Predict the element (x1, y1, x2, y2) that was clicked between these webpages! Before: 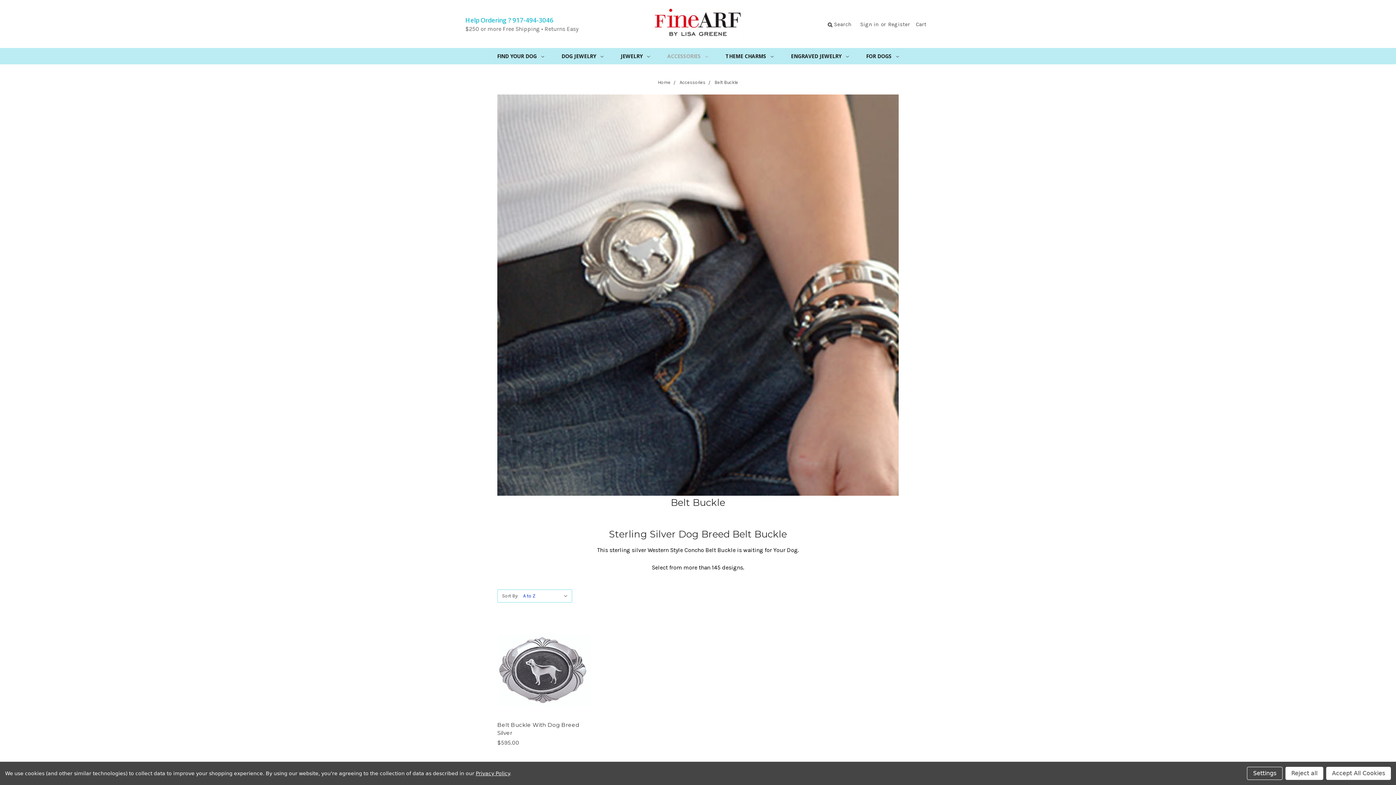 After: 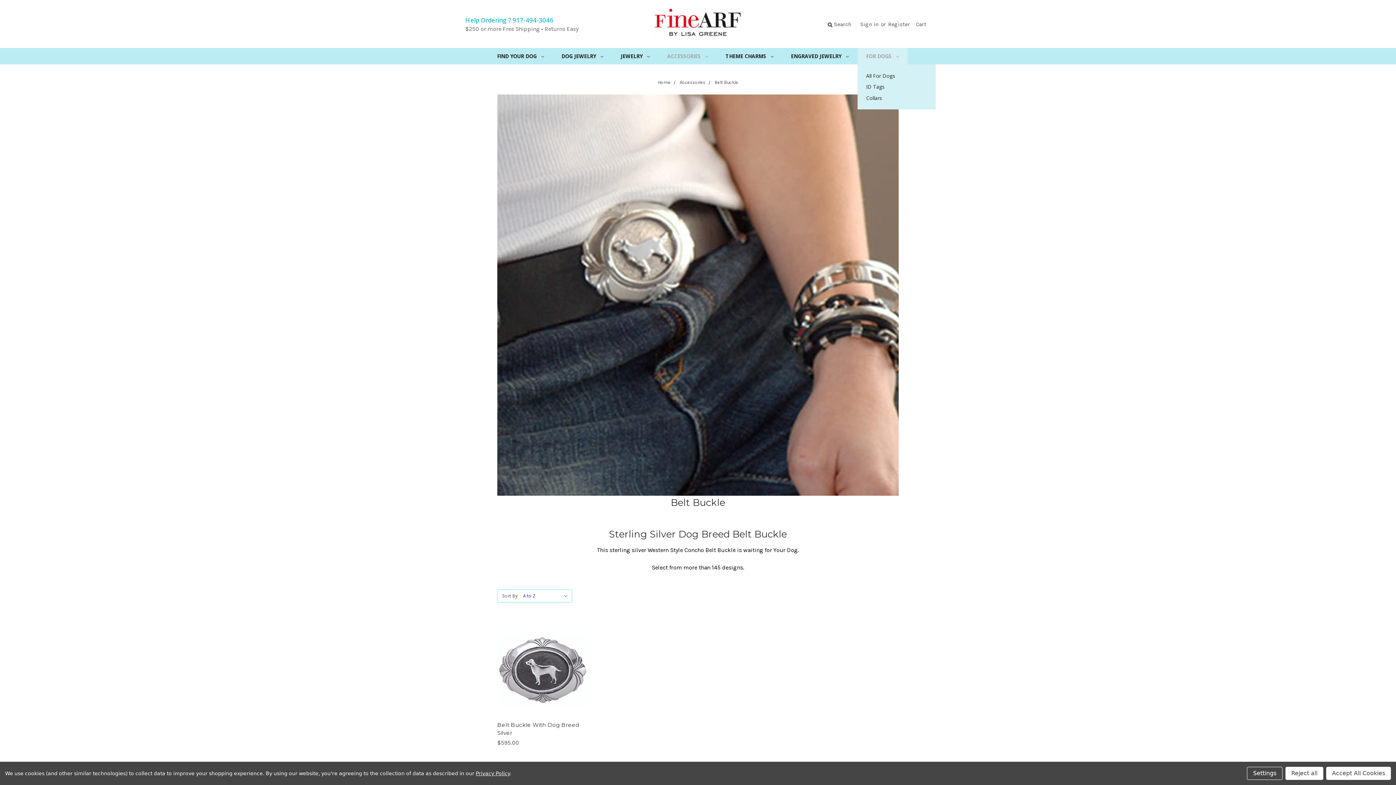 Action: bbox: (857, 48, 907, 64) label: FOR DOGS